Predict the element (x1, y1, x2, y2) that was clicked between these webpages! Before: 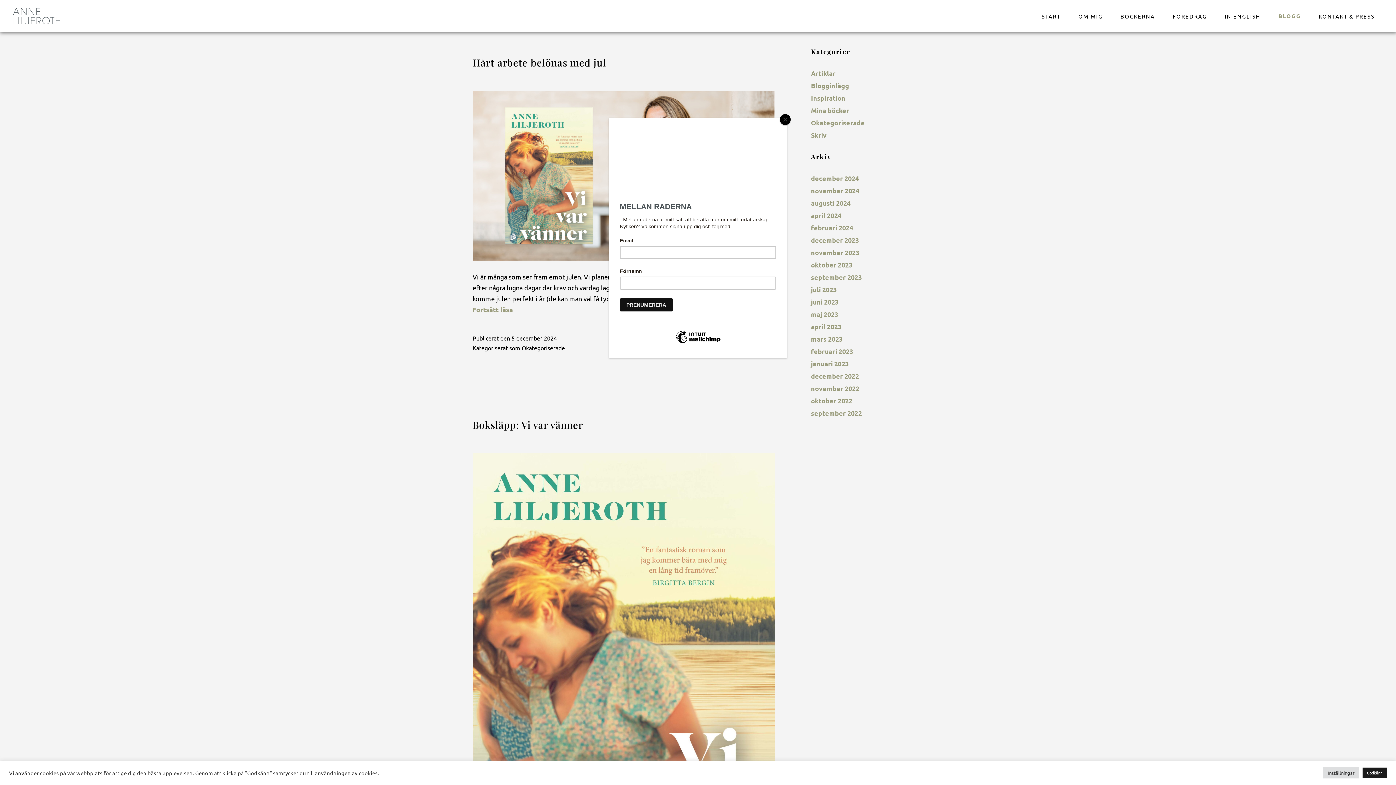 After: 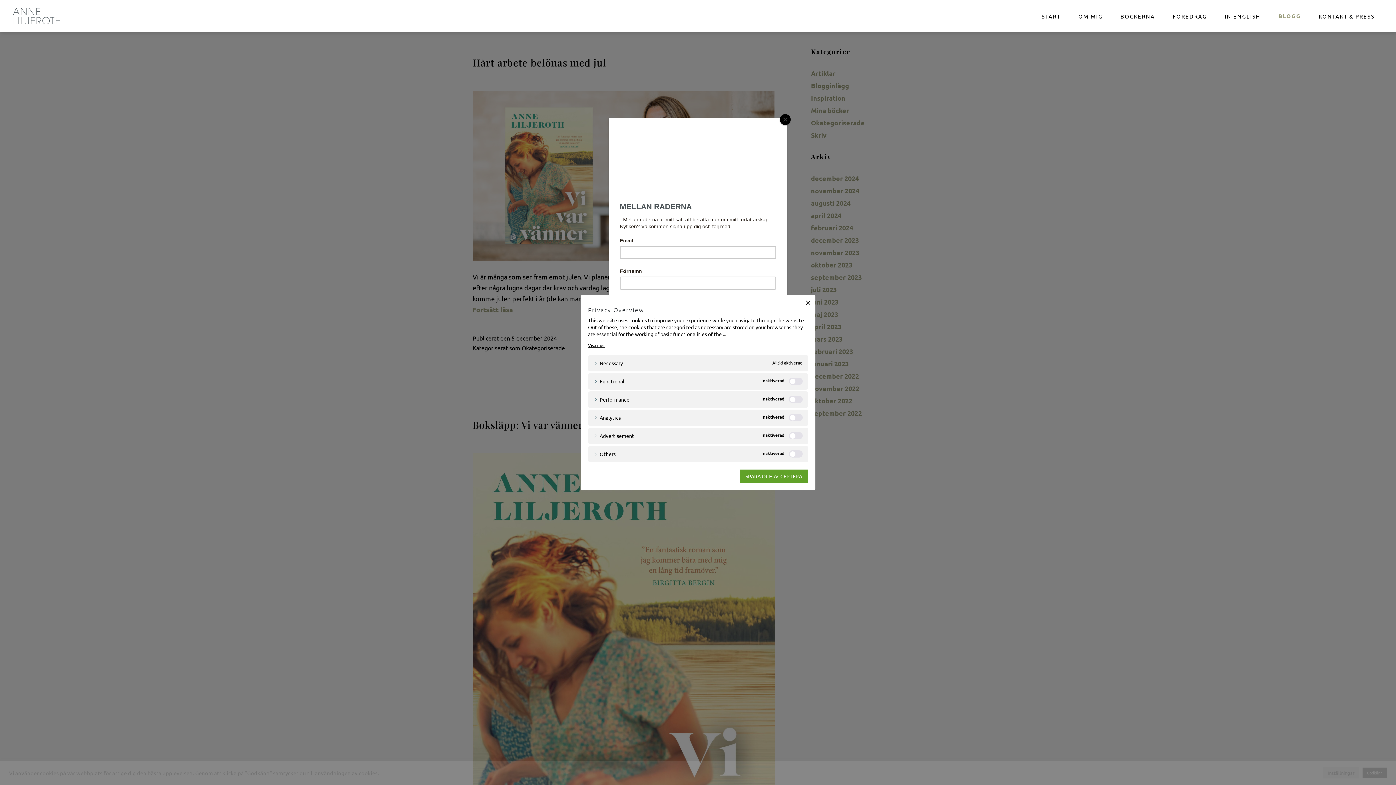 Action: label: Inställningar bbox: (1323, 767, 1359, 778)